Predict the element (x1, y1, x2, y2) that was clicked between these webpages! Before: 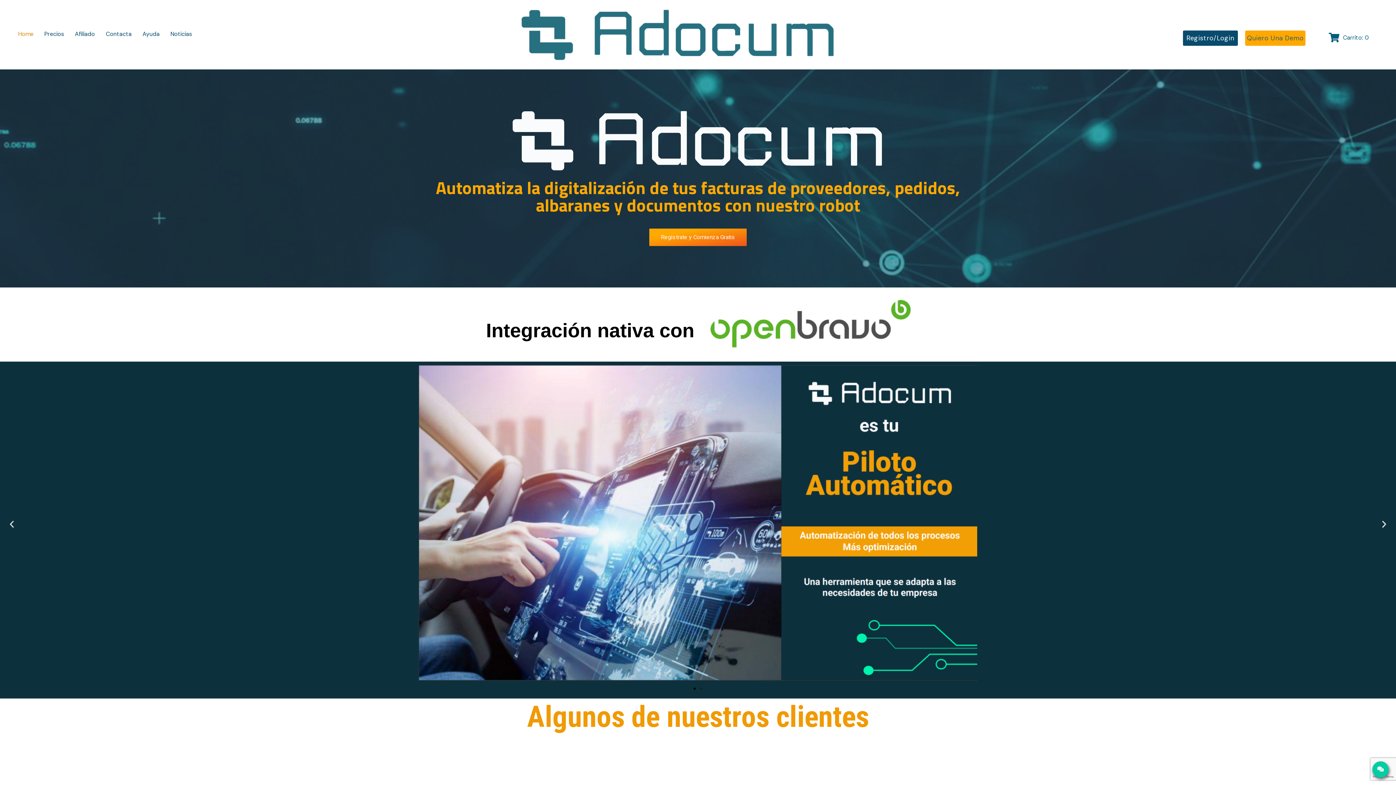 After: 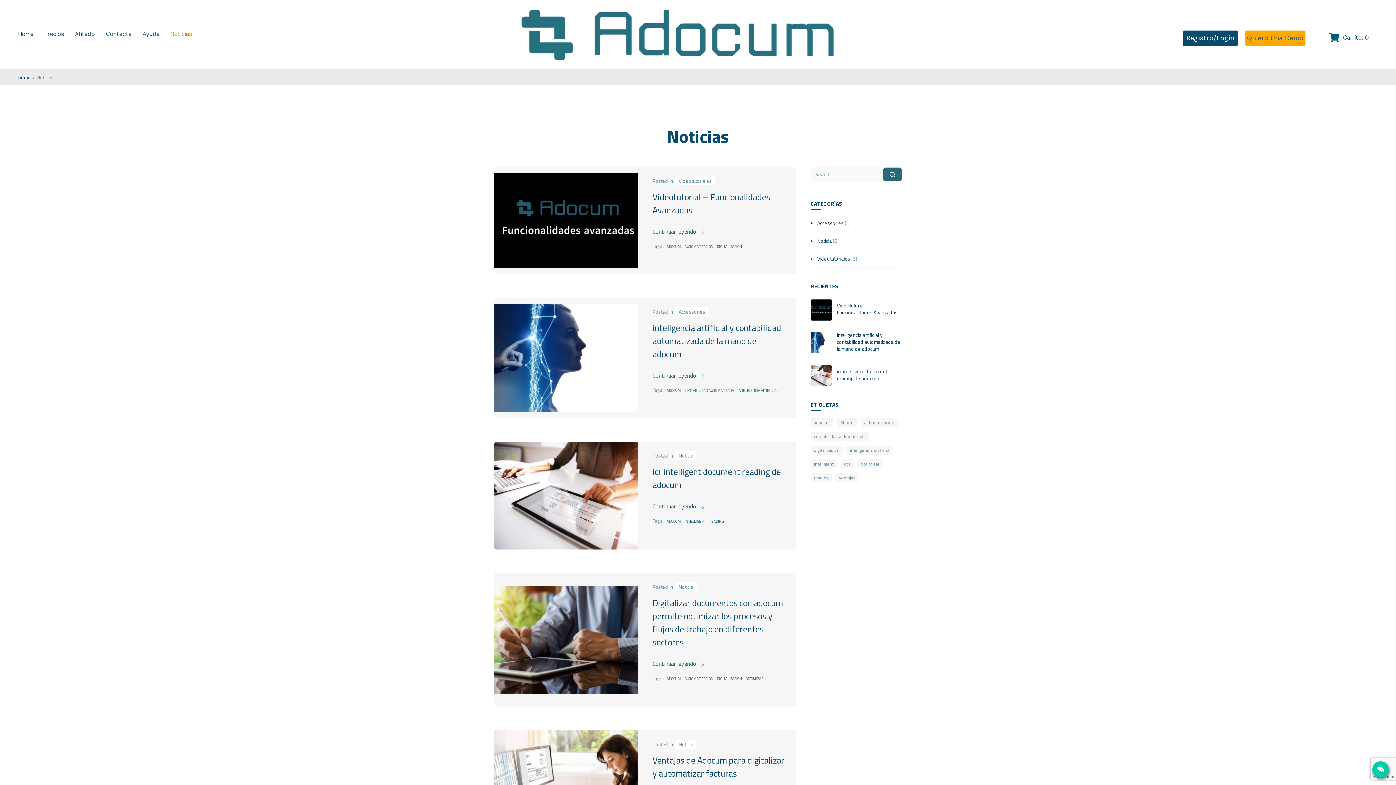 Action: label: Noticias bbox: (170, 29, 192, 39)